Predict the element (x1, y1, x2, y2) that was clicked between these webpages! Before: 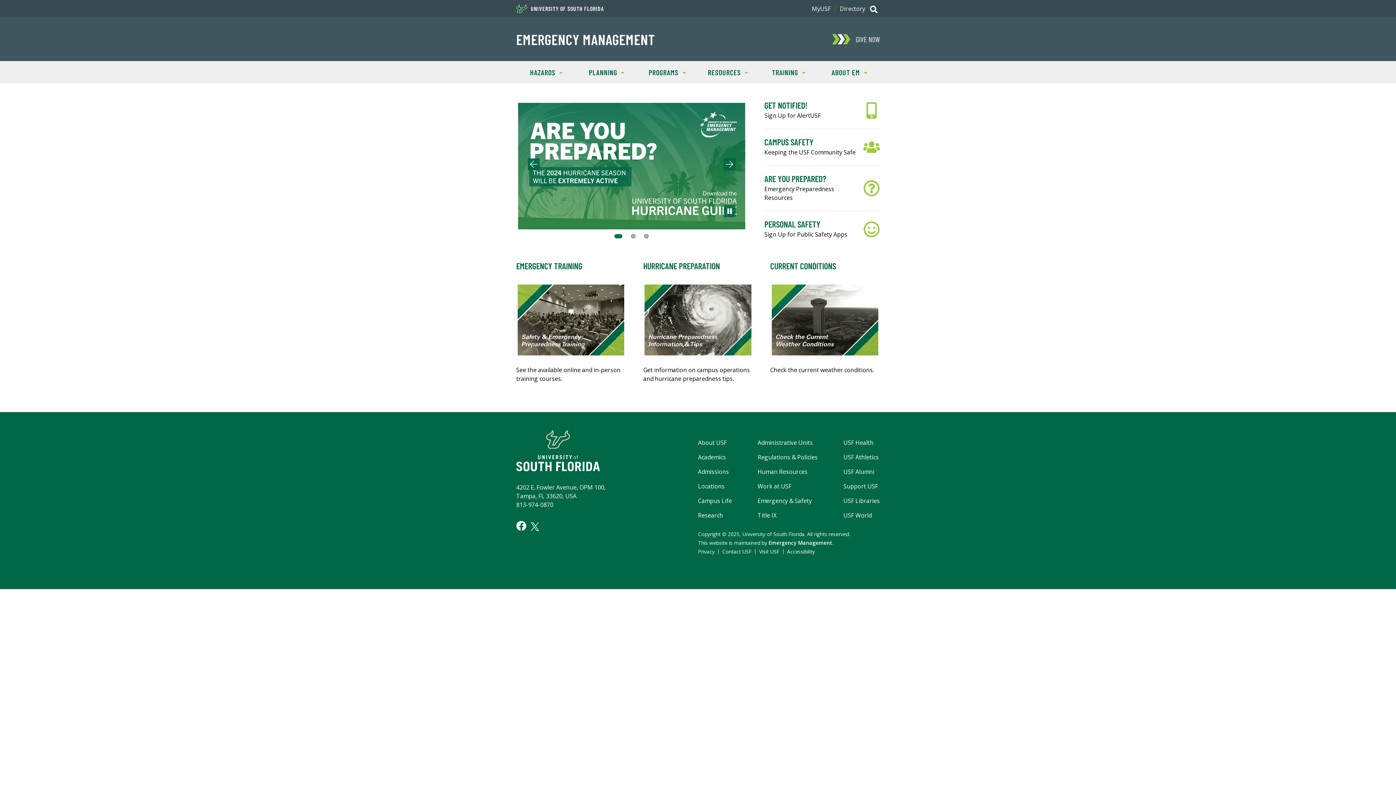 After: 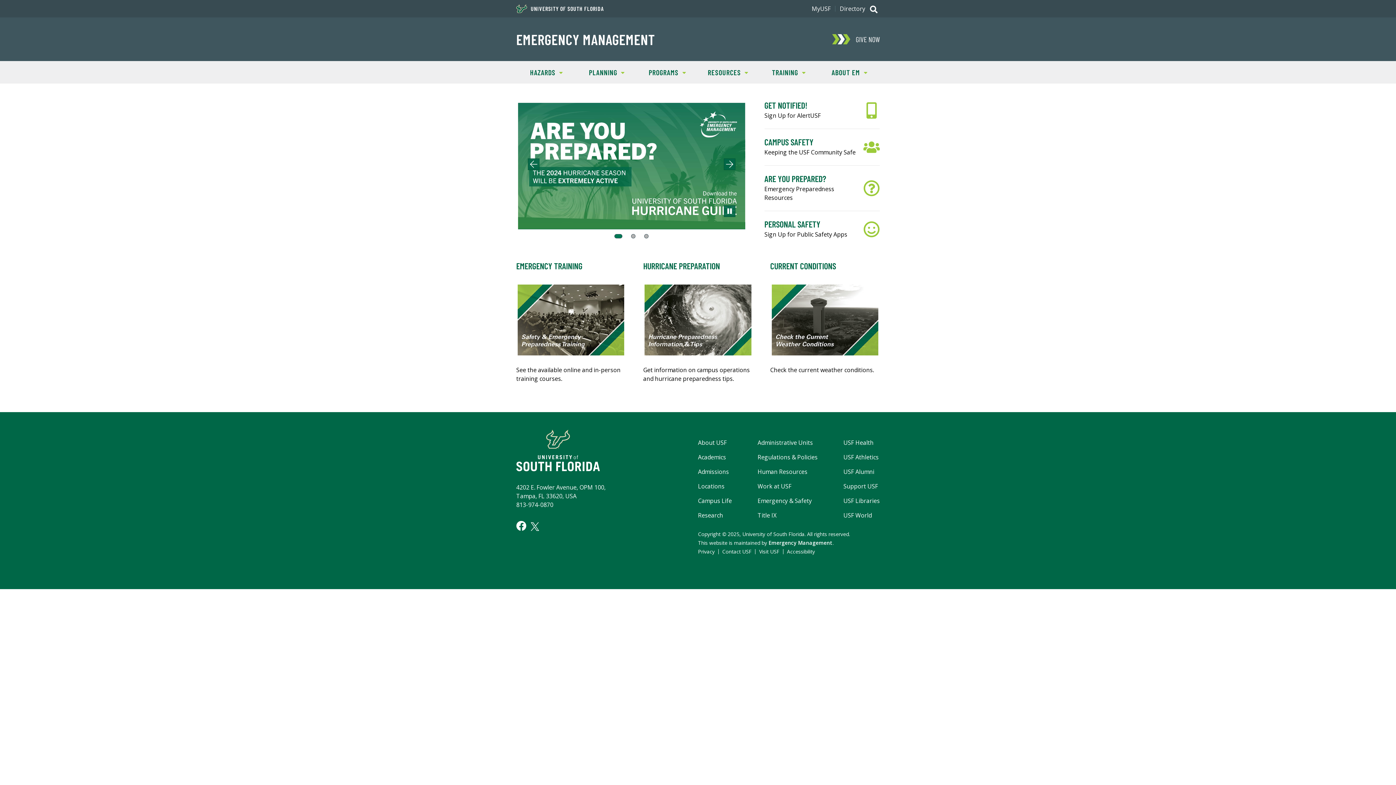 Action: label: © bbox: (722, 530, 726, 537)